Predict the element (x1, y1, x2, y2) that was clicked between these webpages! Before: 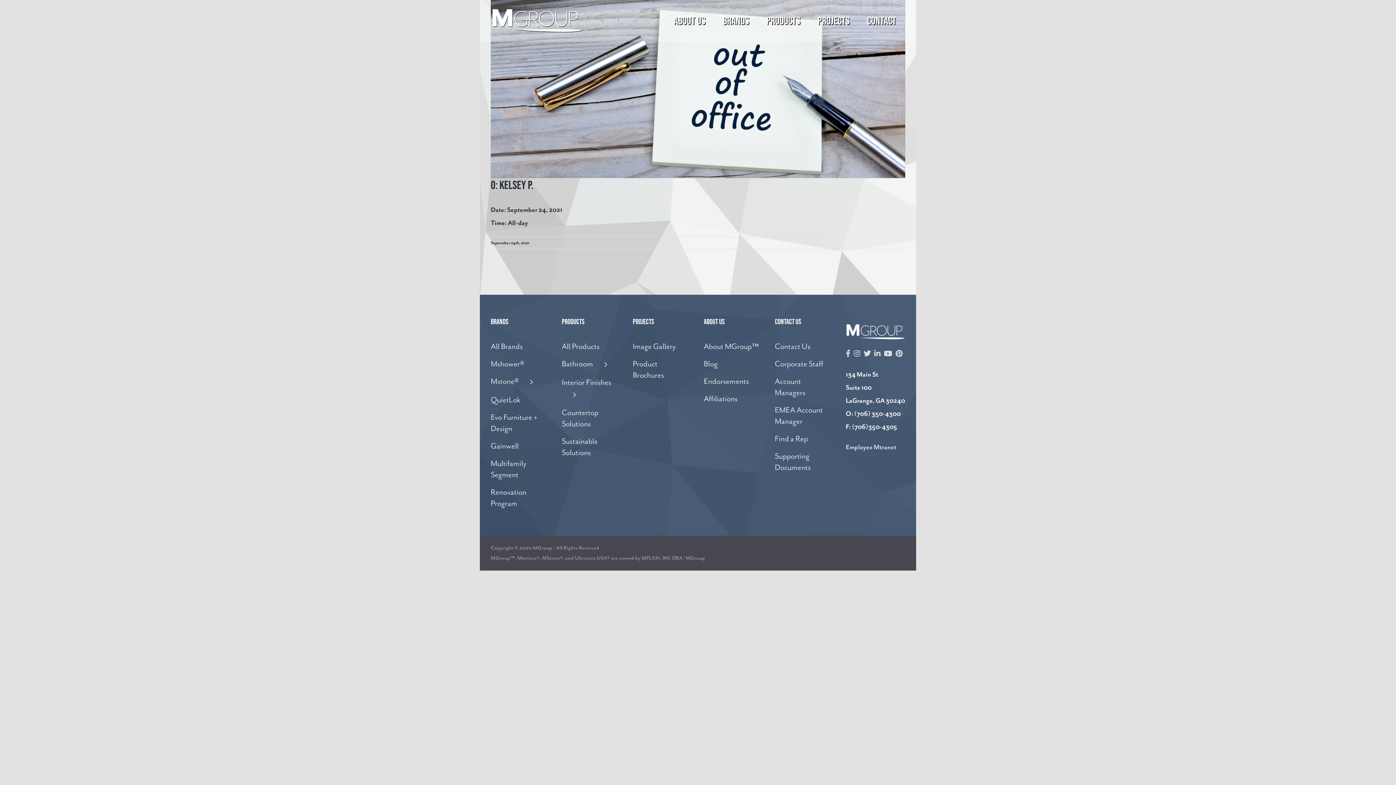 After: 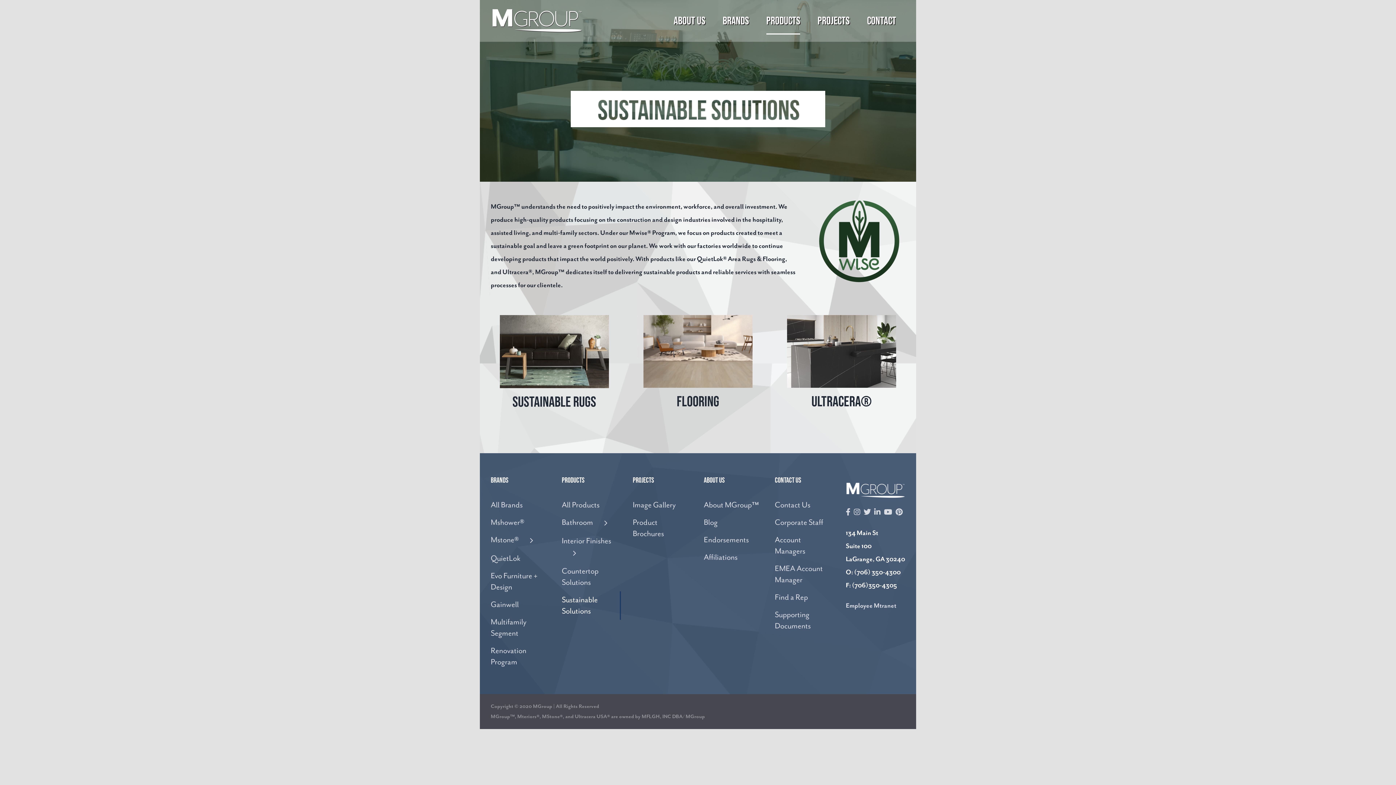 Action: label: Sustainable Solutions bbox: (561, 432, 620, 461)